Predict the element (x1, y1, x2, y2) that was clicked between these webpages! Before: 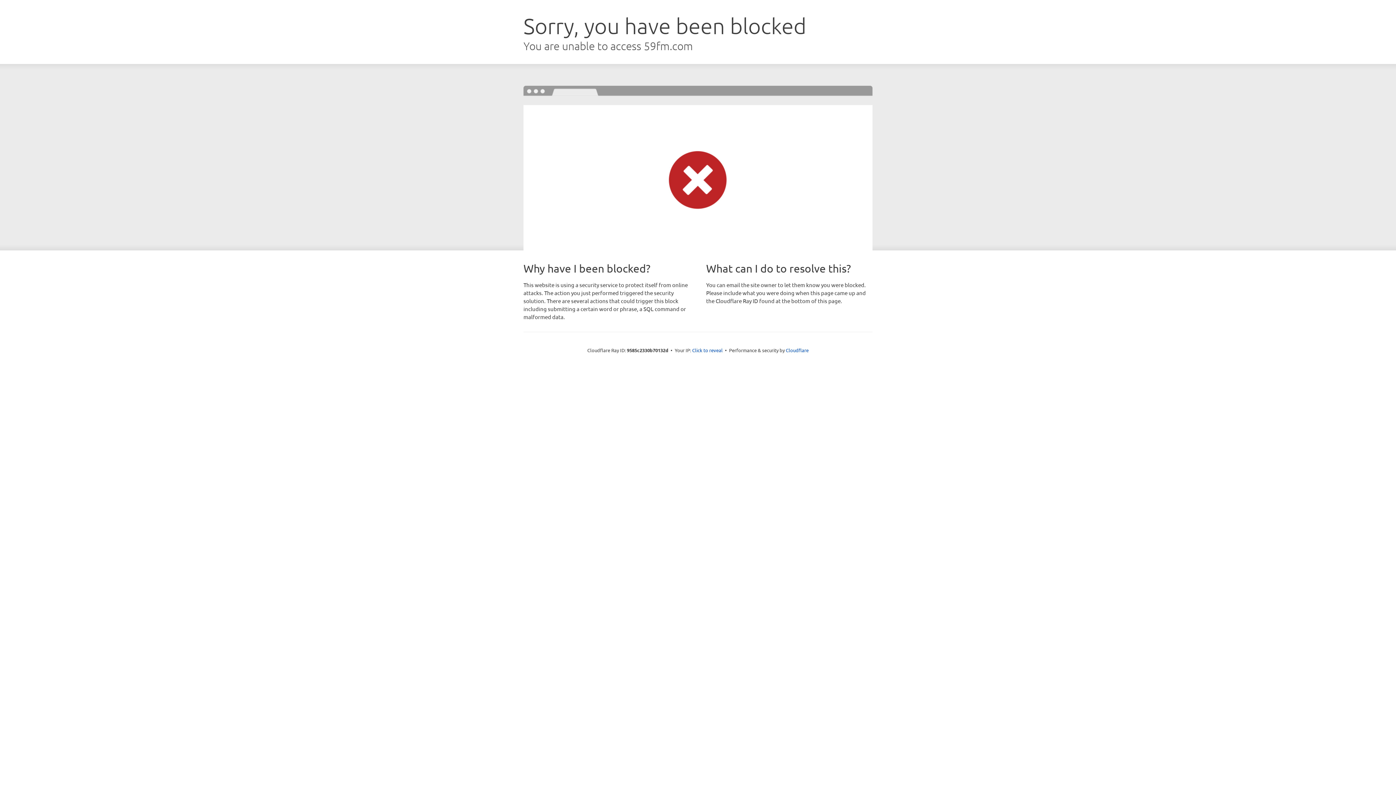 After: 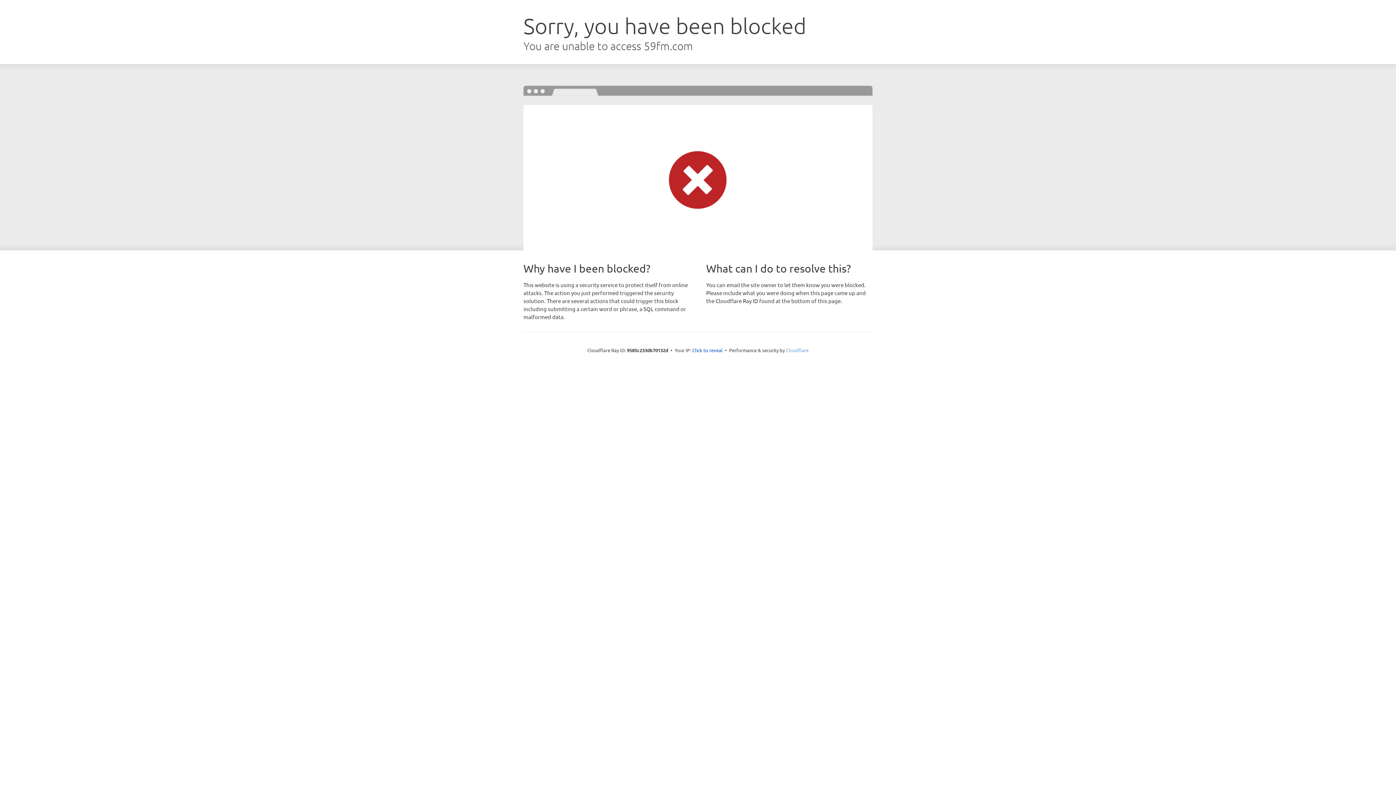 Action: label: Cloudflare bbox: (786, 347, 808, 353)